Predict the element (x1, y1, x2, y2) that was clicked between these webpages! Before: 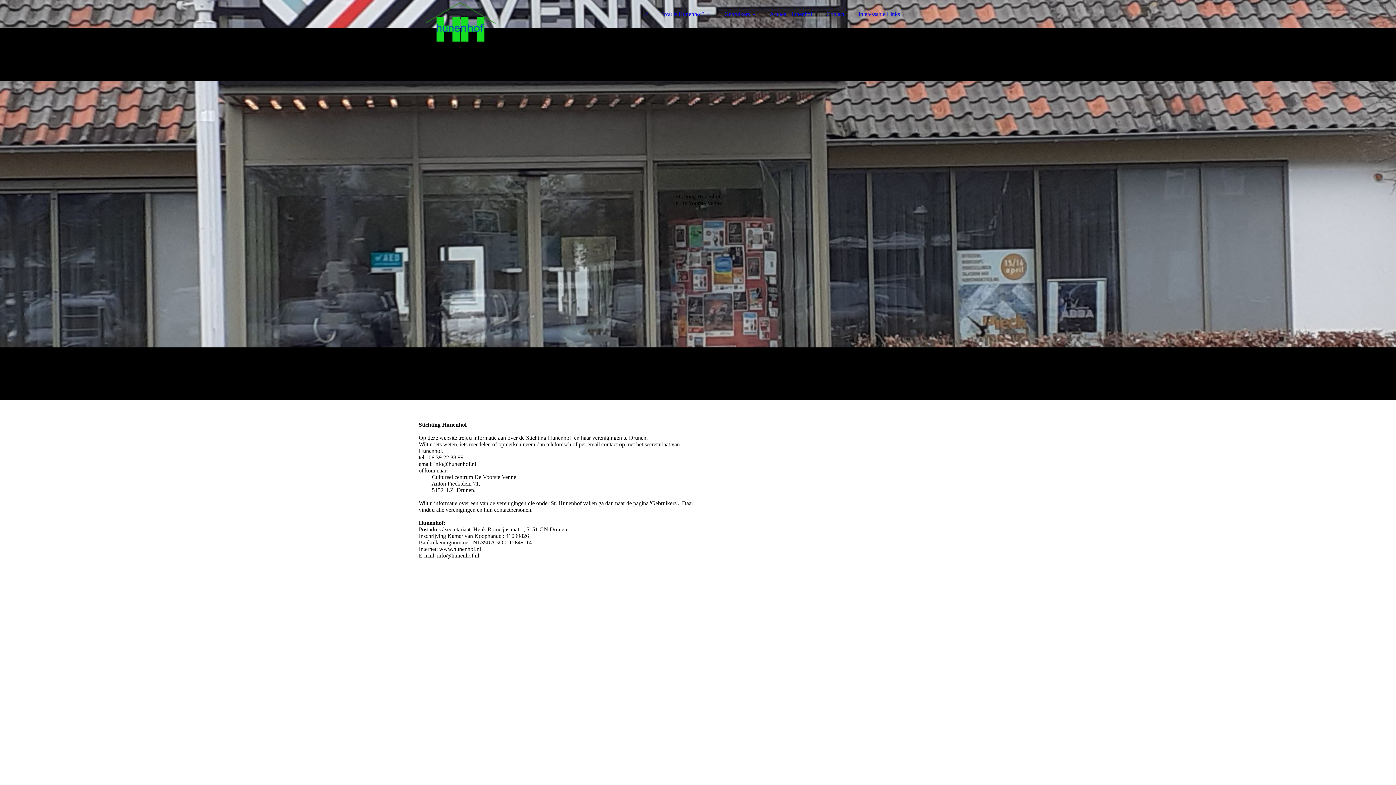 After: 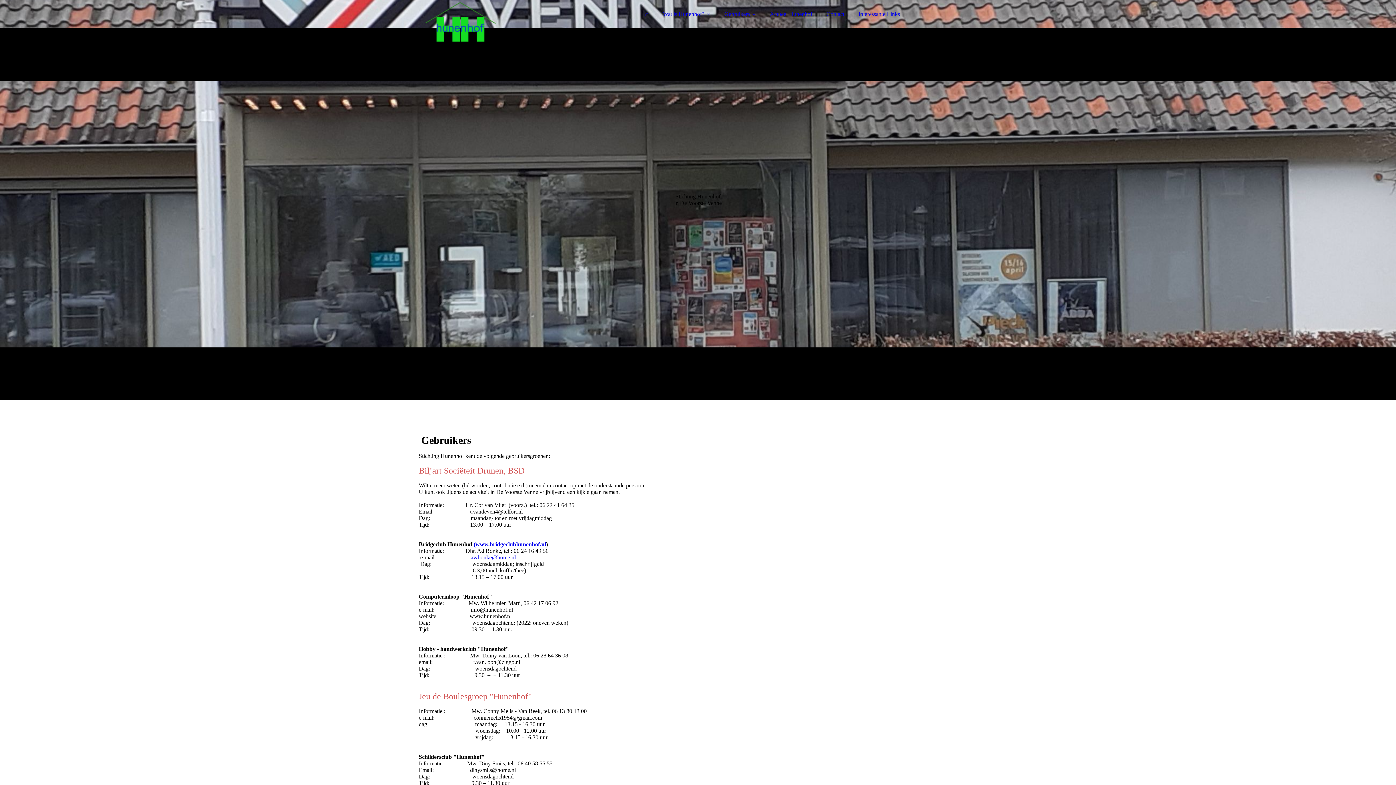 Action: label: Gebruikers bbox: (718, 6, 762, 21)